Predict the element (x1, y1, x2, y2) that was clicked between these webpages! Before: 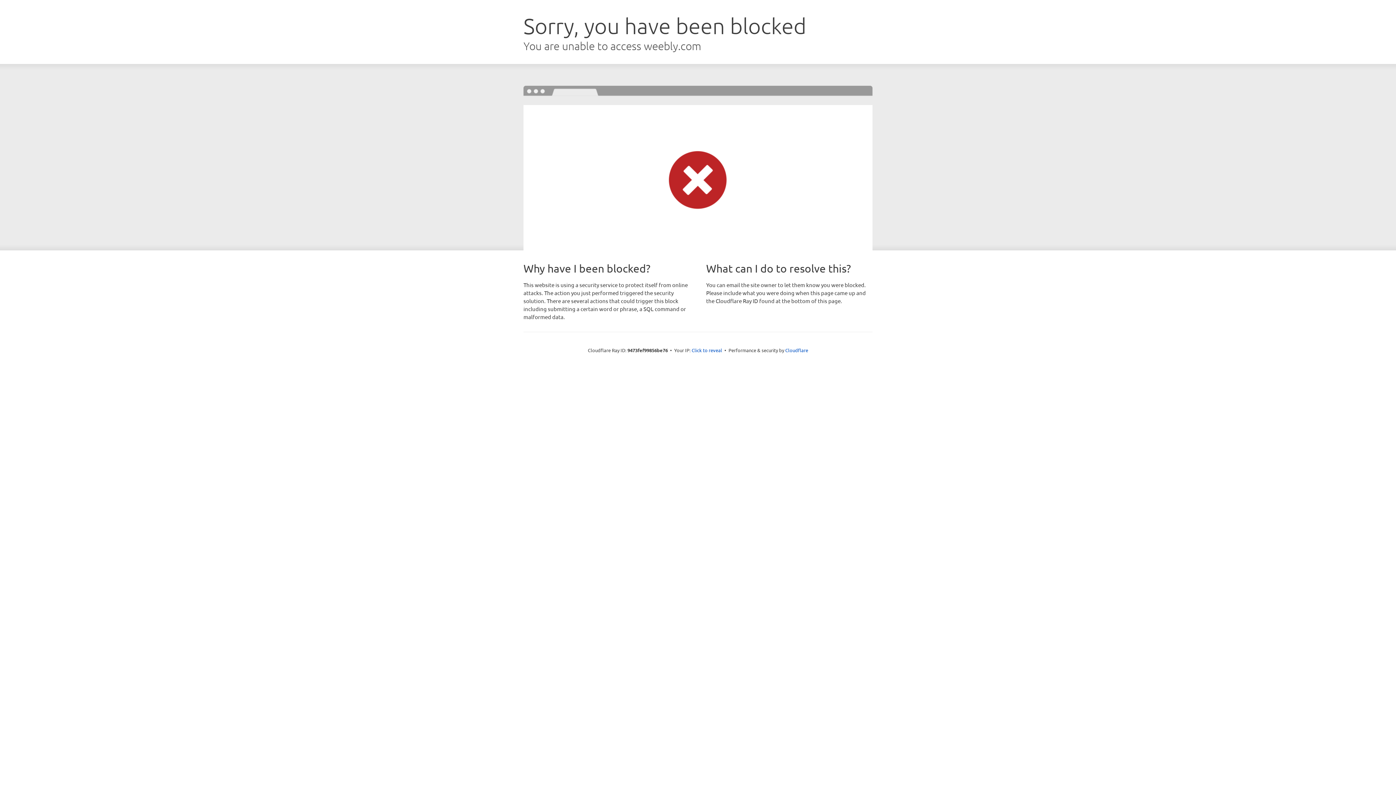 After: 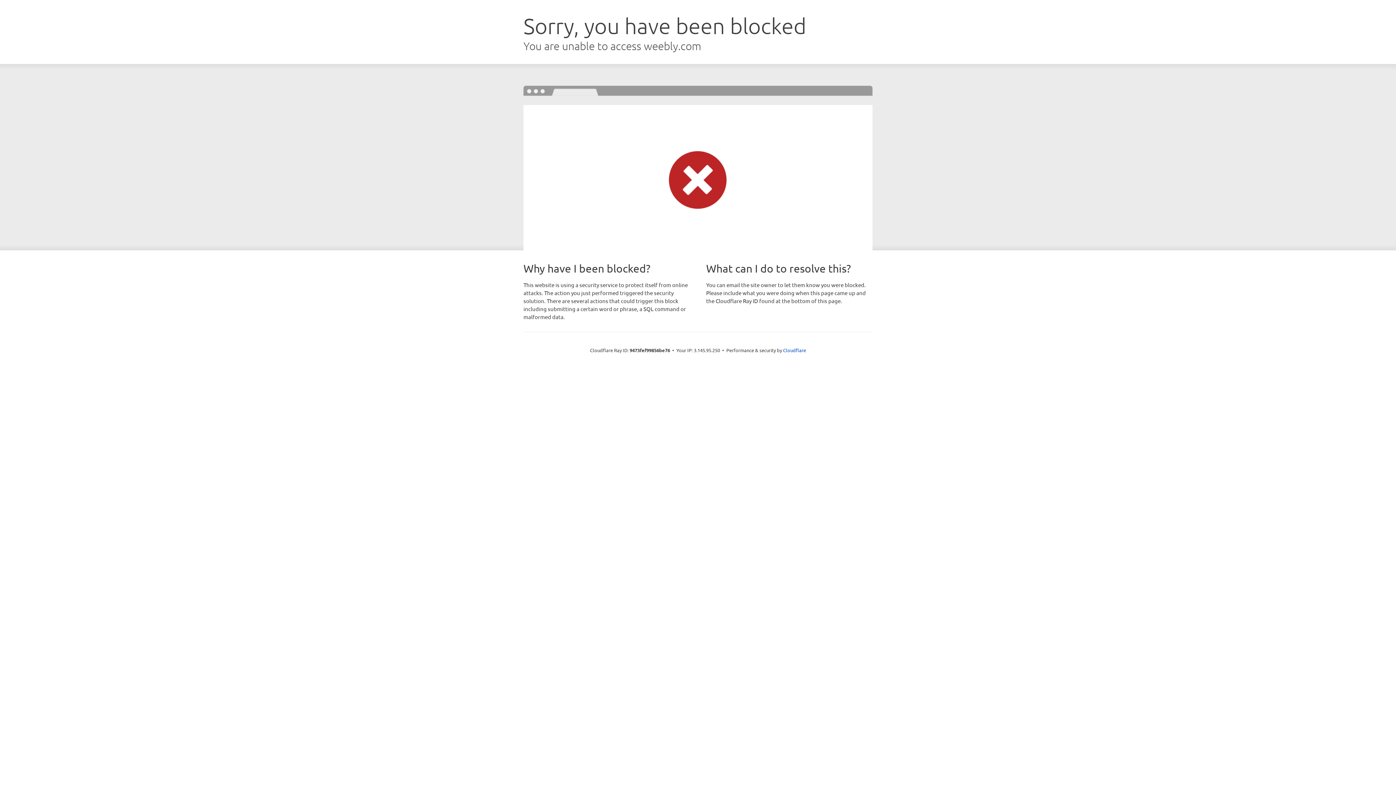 Action: bbox: (691, 346, 722, 353) label: Click to reveal